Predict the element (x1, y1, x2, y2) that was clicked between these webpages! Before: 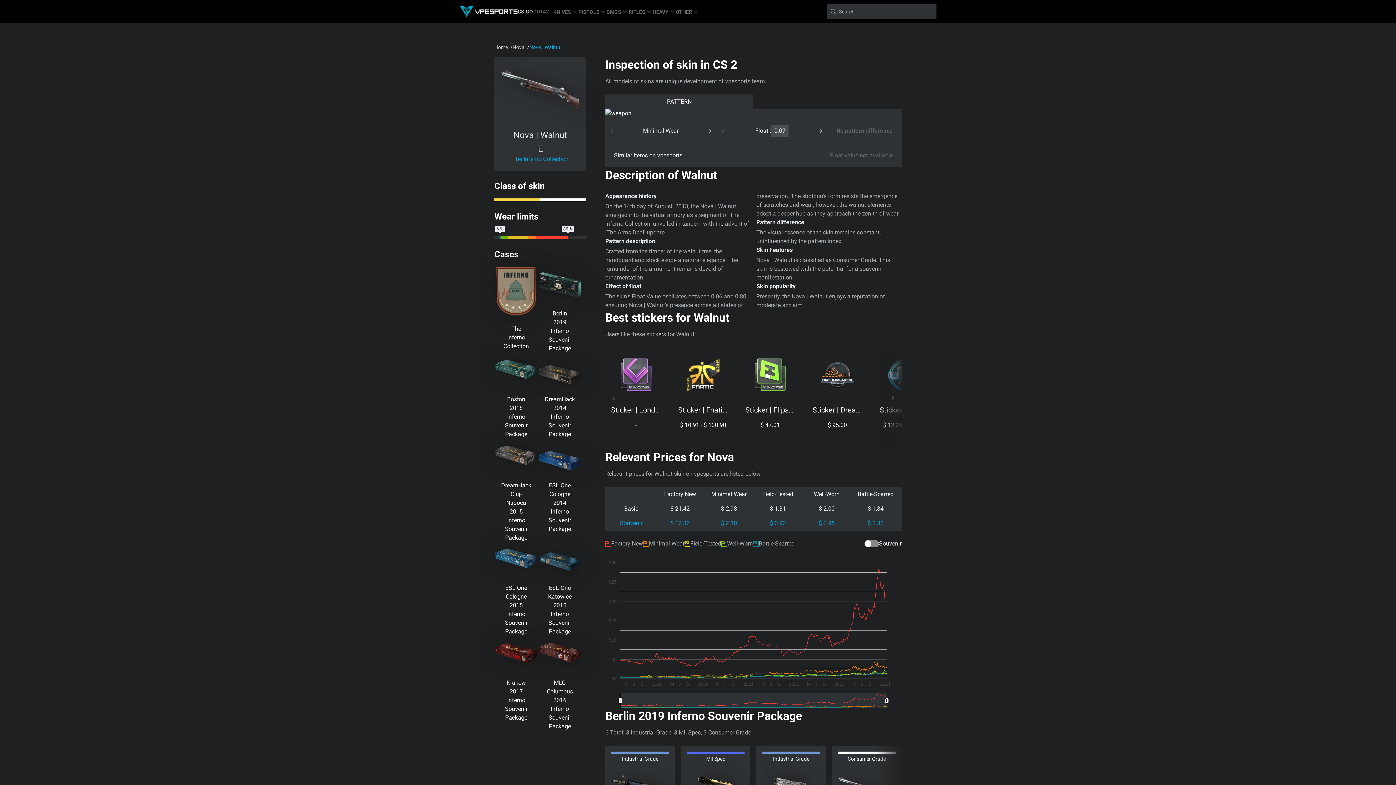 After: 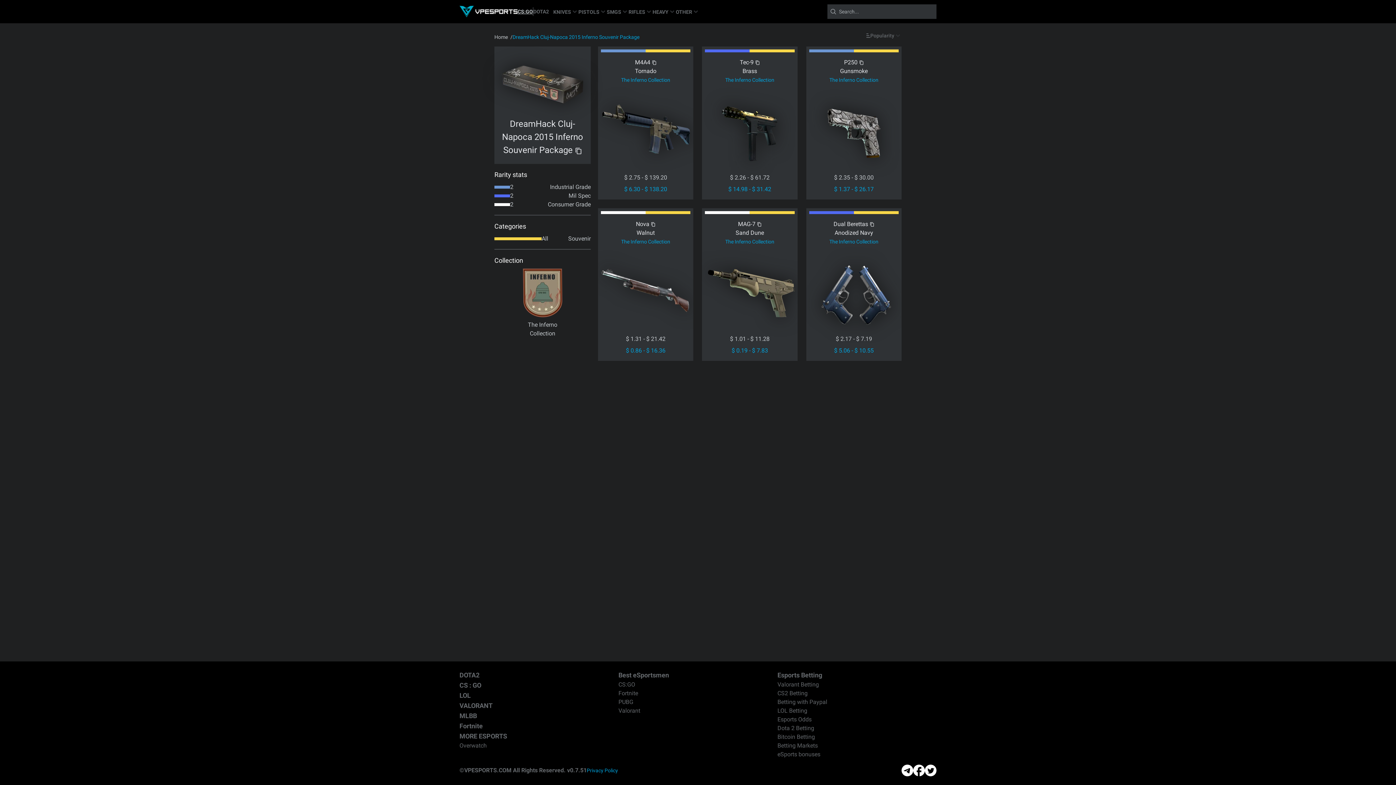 Action: bbox: (501, 481, 531, 542) label: DreamHack Cluj-Napoca 2015 Inferno Souvenir Package